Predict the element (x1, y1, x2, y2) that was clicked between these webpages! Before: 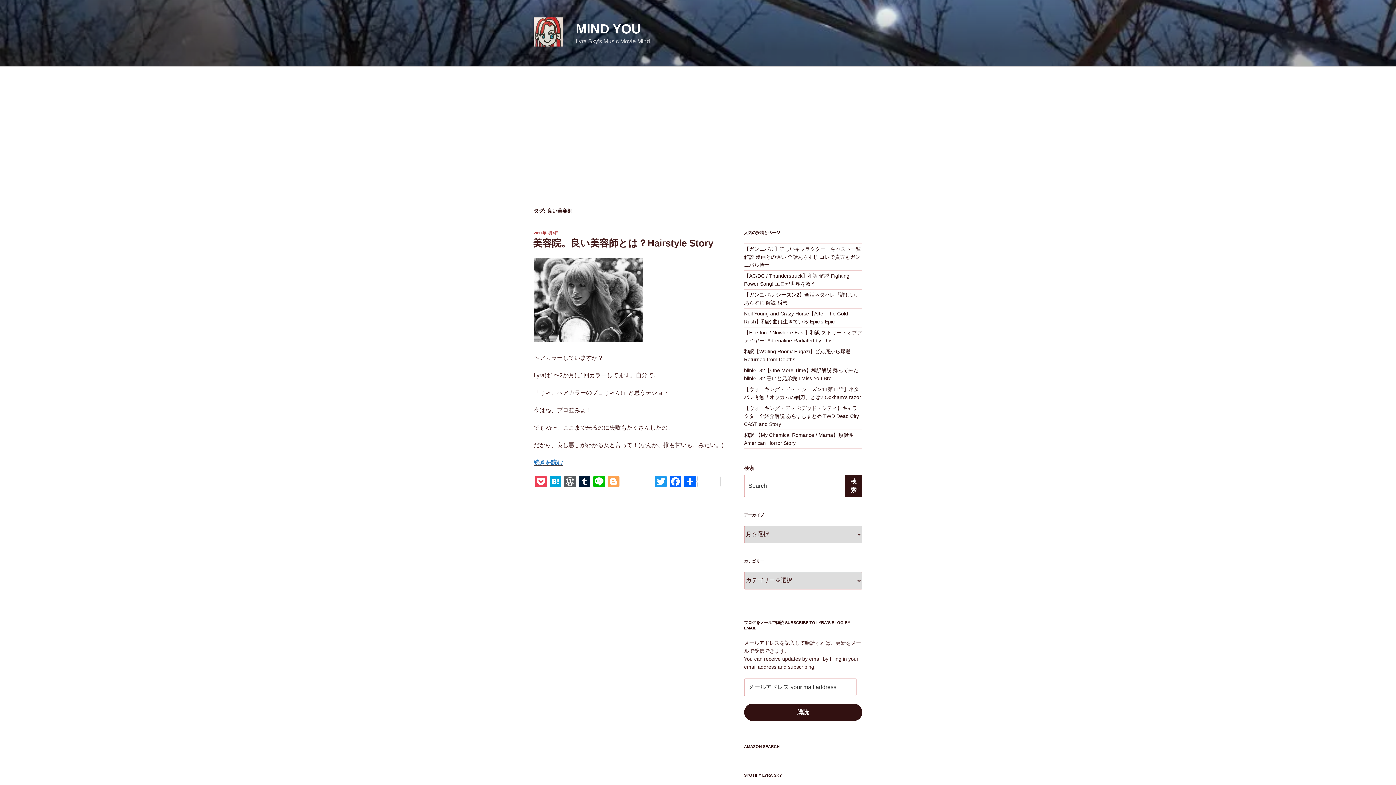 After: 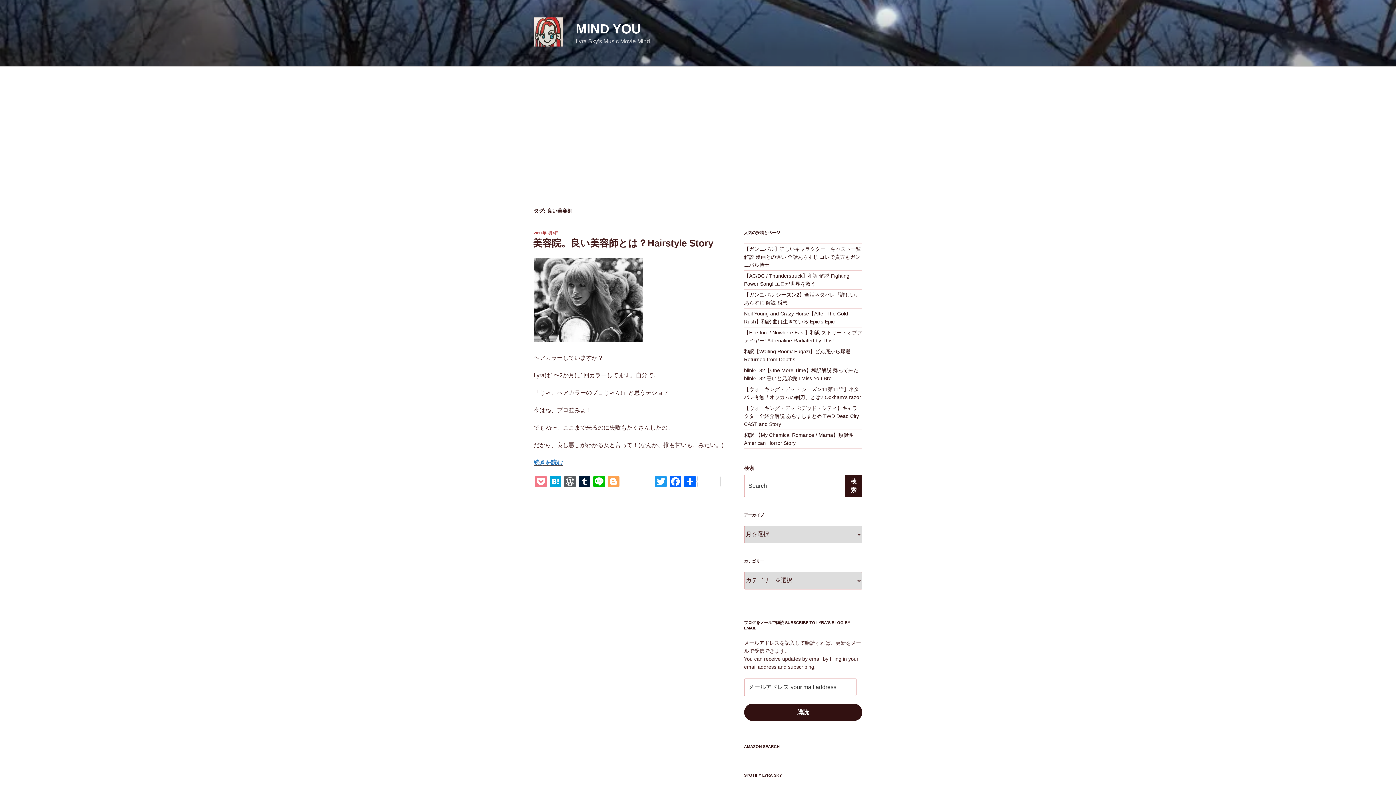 Action: label: Pocket bbox: (533, 475, 548, 489)